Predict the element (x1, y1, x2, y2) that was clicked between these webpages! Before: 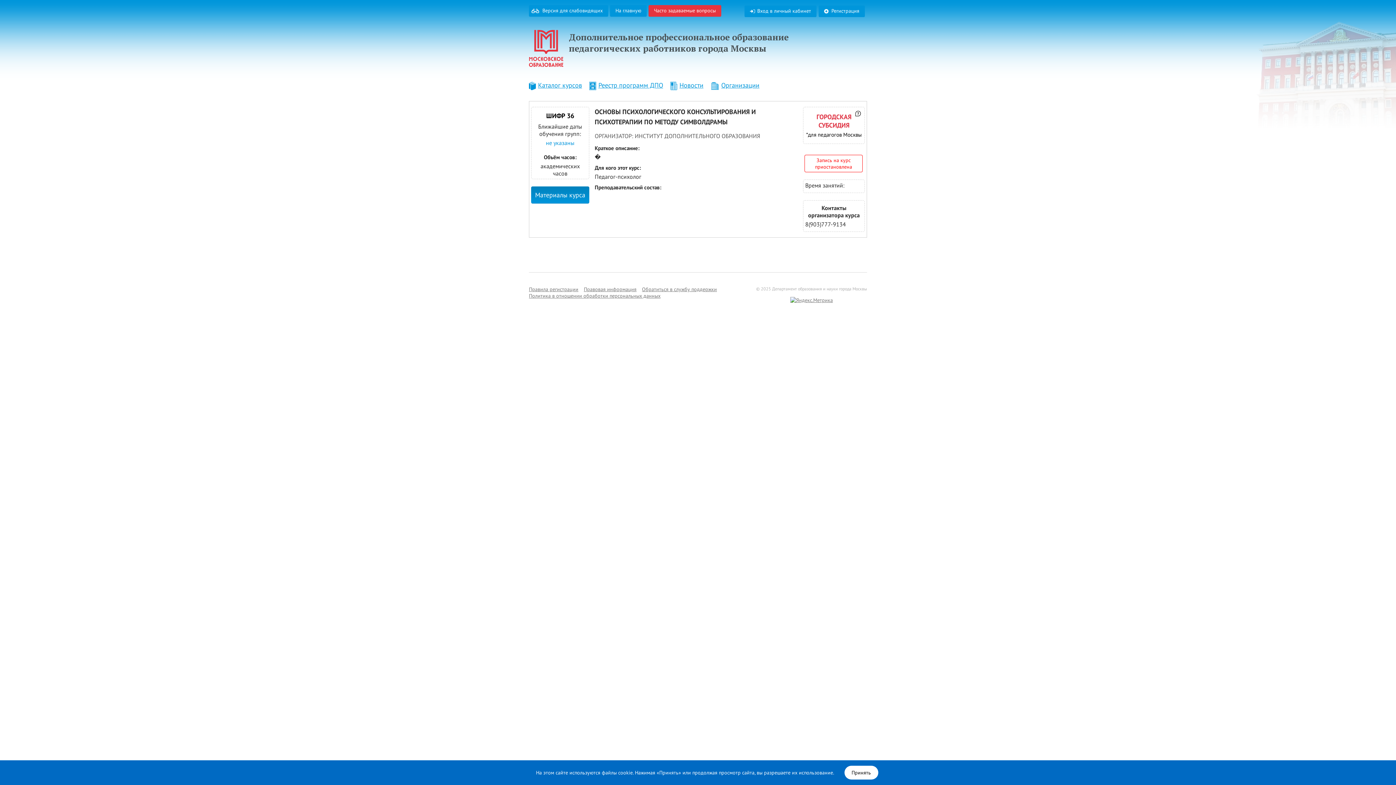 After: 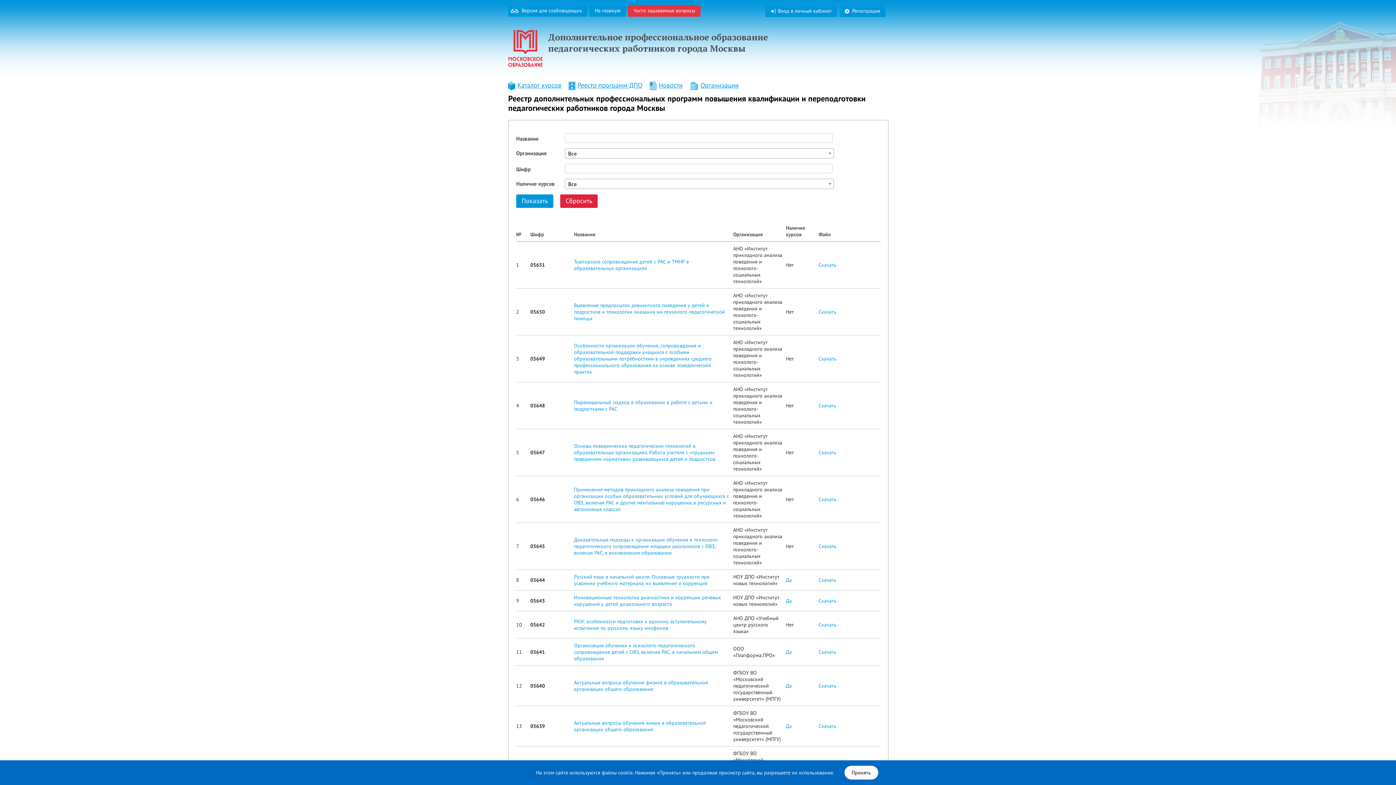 Action: label: Реестр программ ДПО bbox: (589, 80, 663, 89)